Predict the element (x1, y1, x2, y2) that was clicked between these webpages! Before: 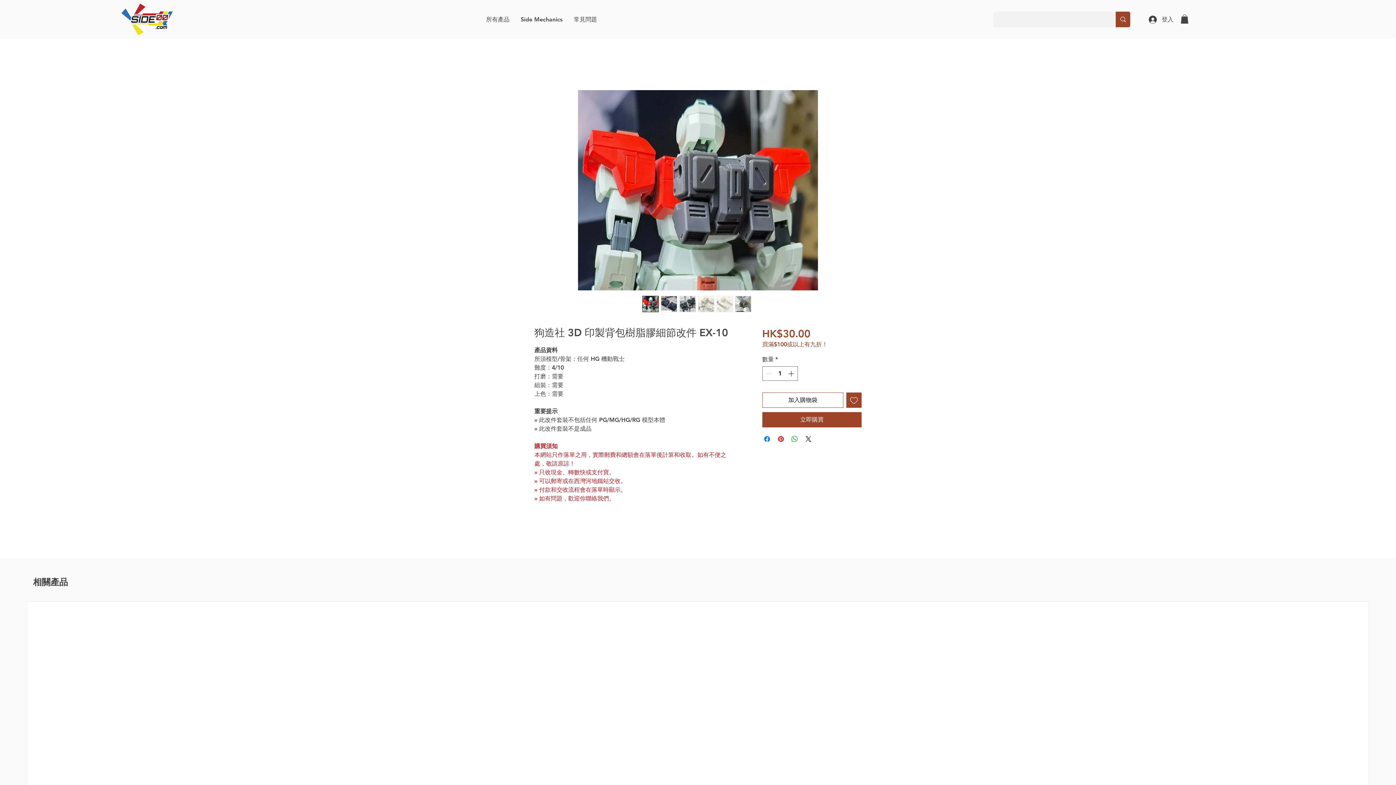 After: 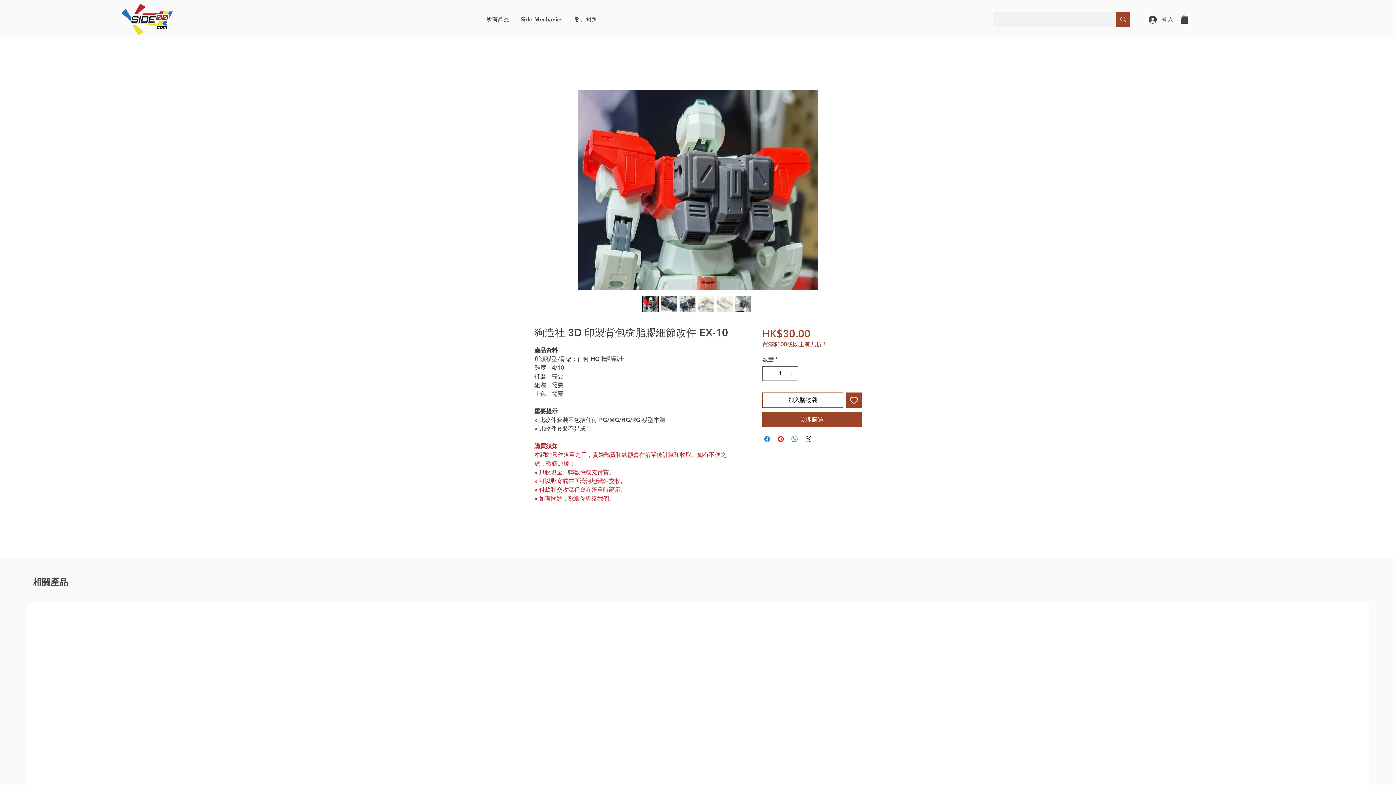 Action: label: 登入 bbox: (1143, 13, 1178, 25)